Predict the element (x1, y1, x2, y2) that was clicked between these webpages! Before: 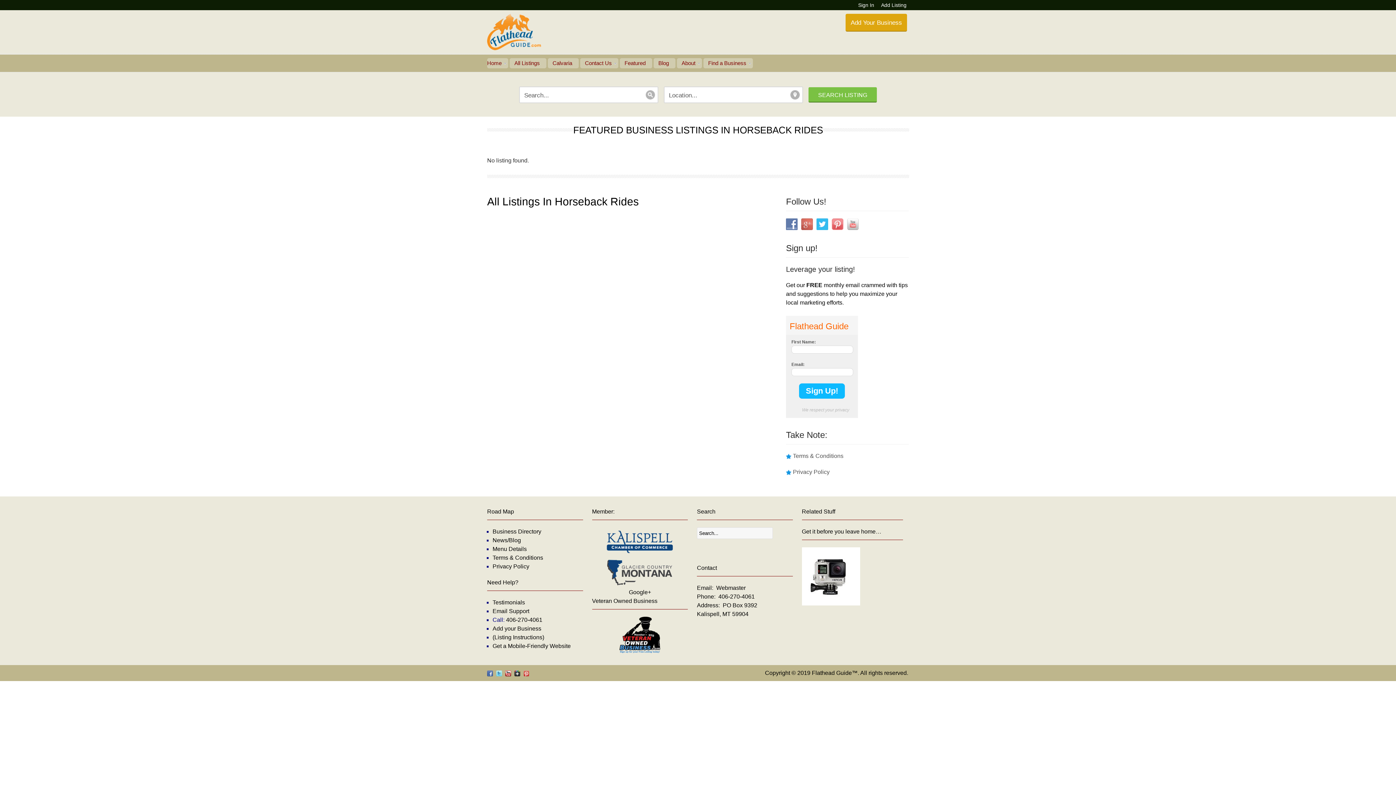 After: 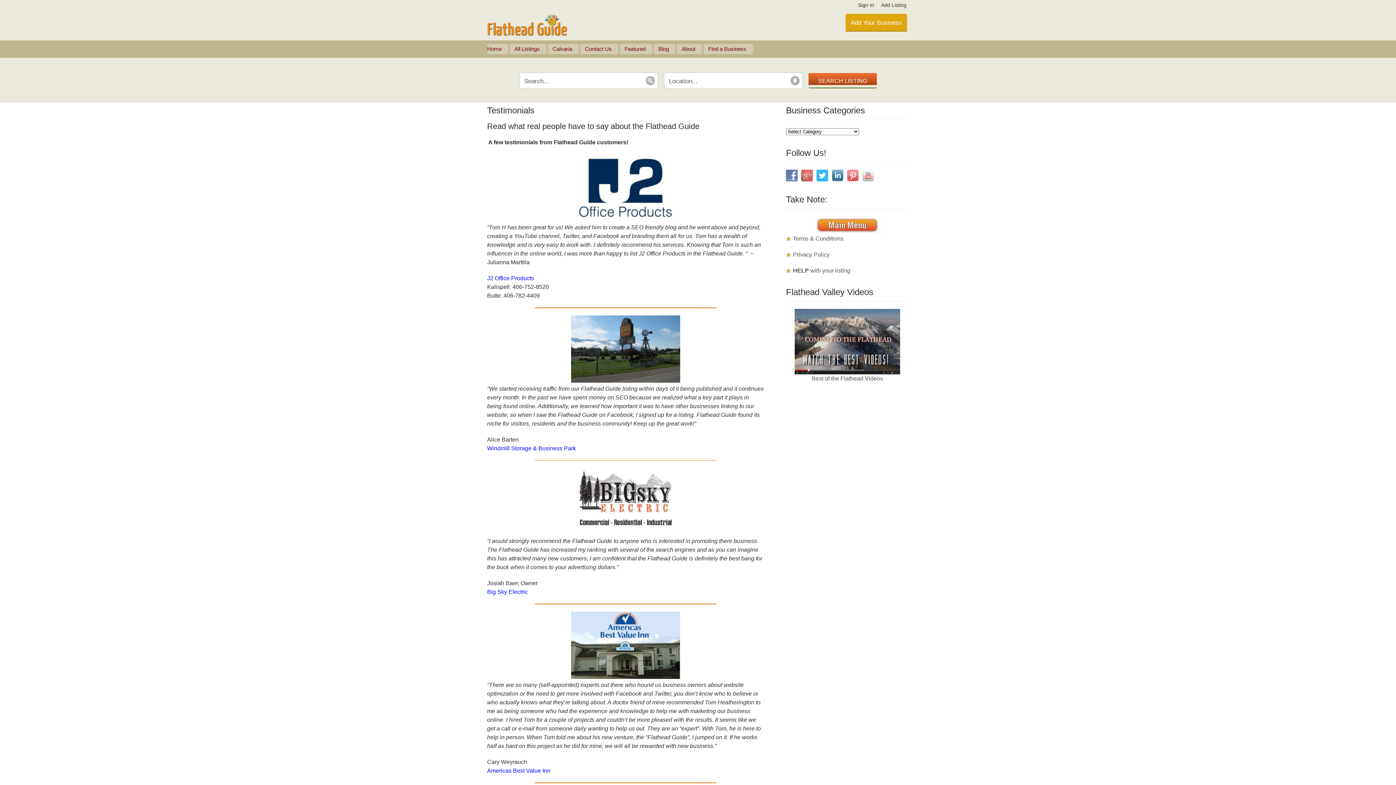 Action: label: Testimonials bbox: (492, 599, 525, 605)